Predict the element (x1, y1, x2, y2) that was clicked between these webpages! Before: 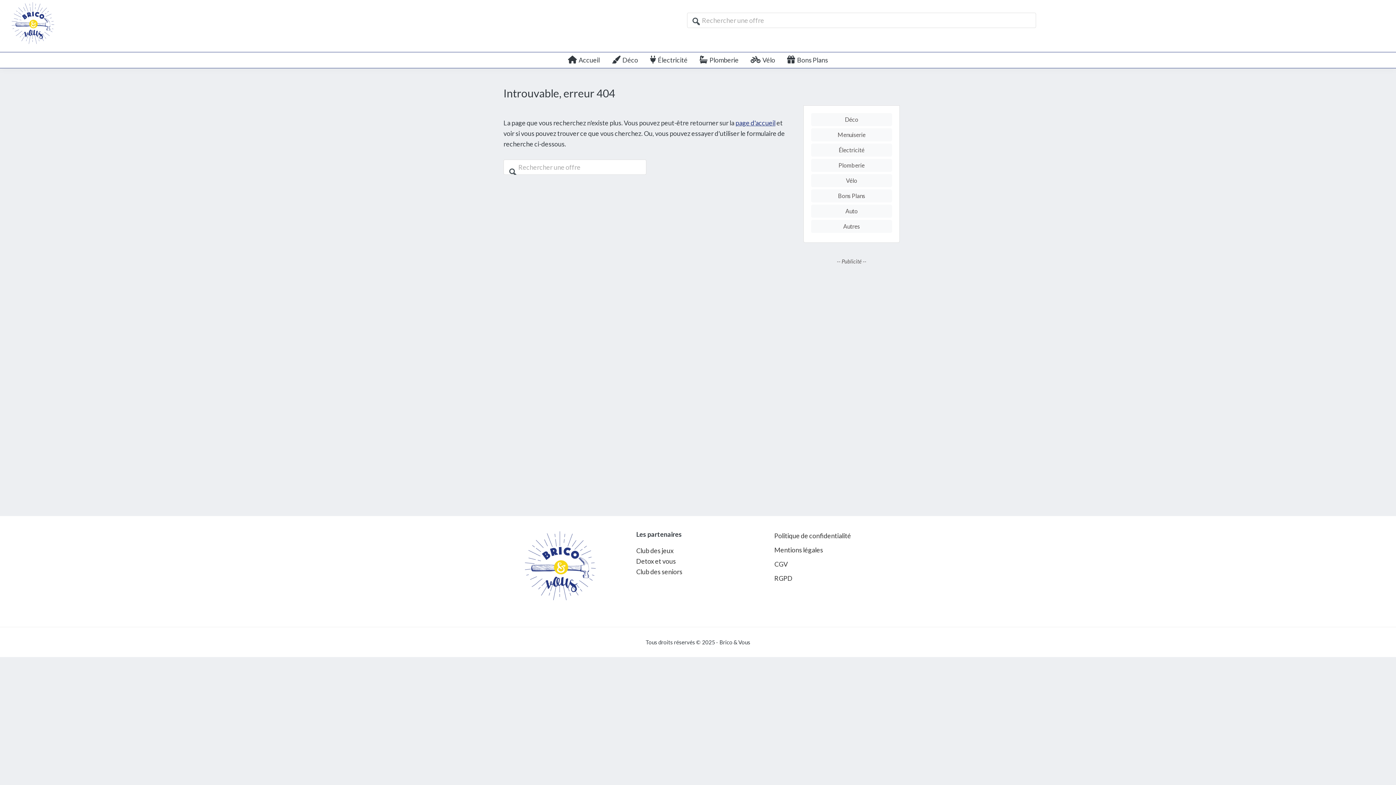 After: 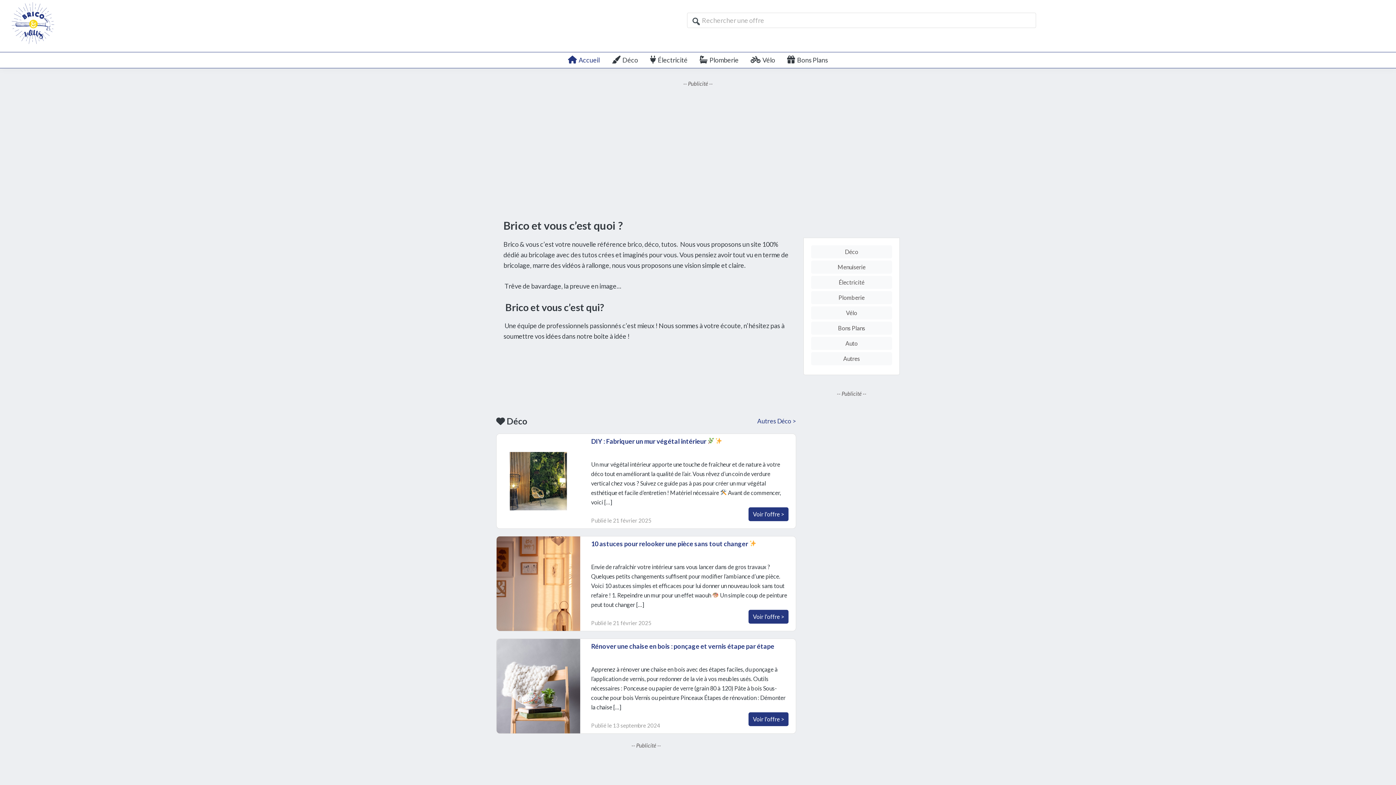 Action: bbox: (10, 1, 54, 44)